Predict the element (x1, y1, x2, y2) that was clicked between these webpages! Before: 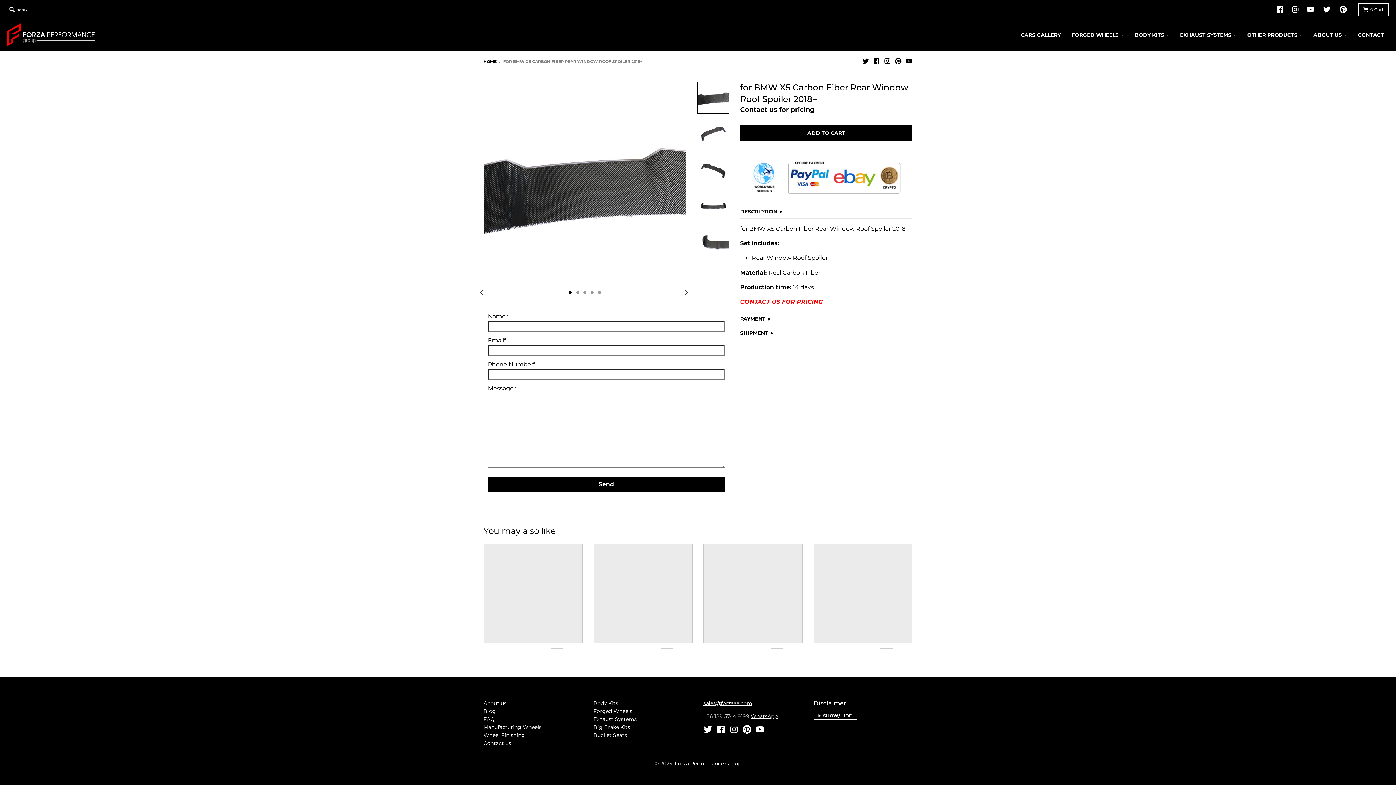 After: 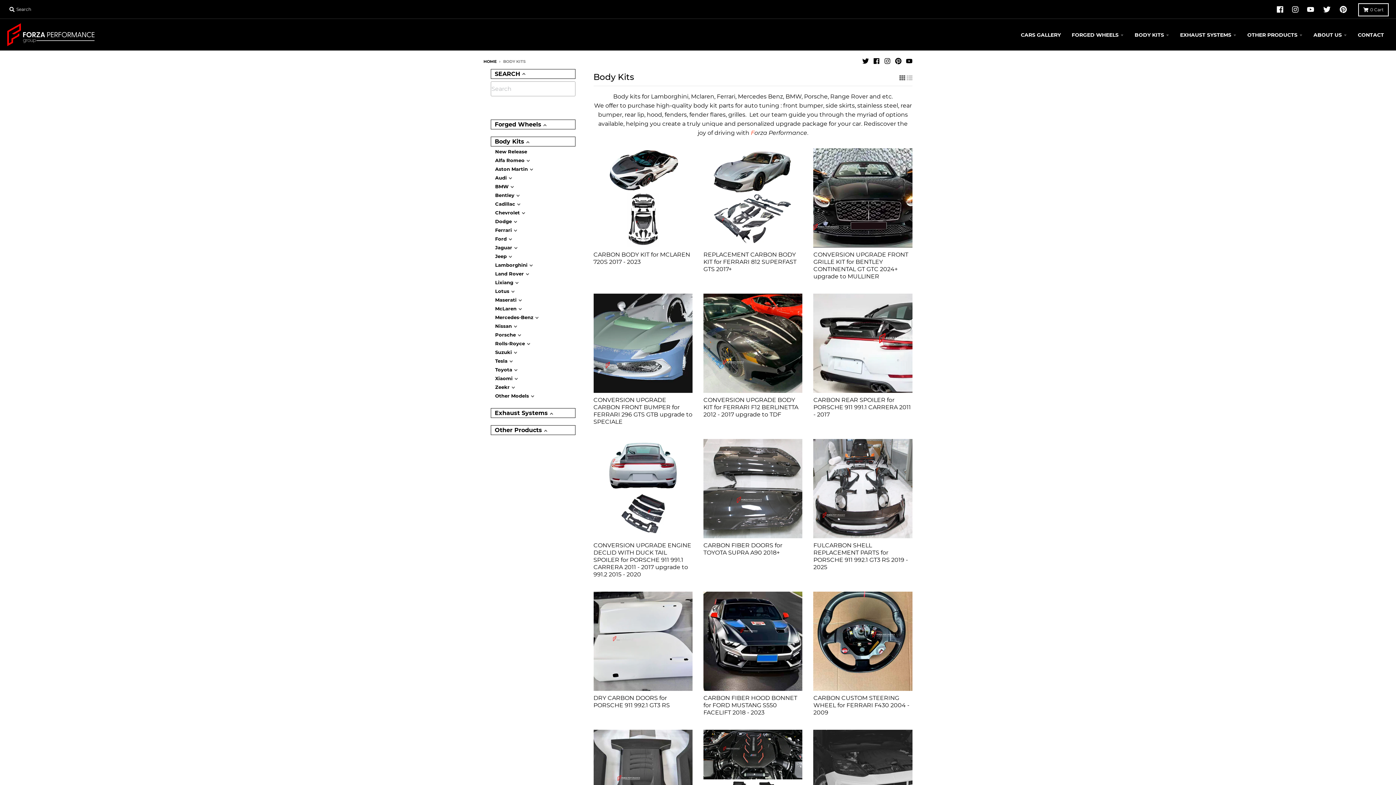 Action: label: BODY KITS bbox: (1130, 28, 1174, 41)